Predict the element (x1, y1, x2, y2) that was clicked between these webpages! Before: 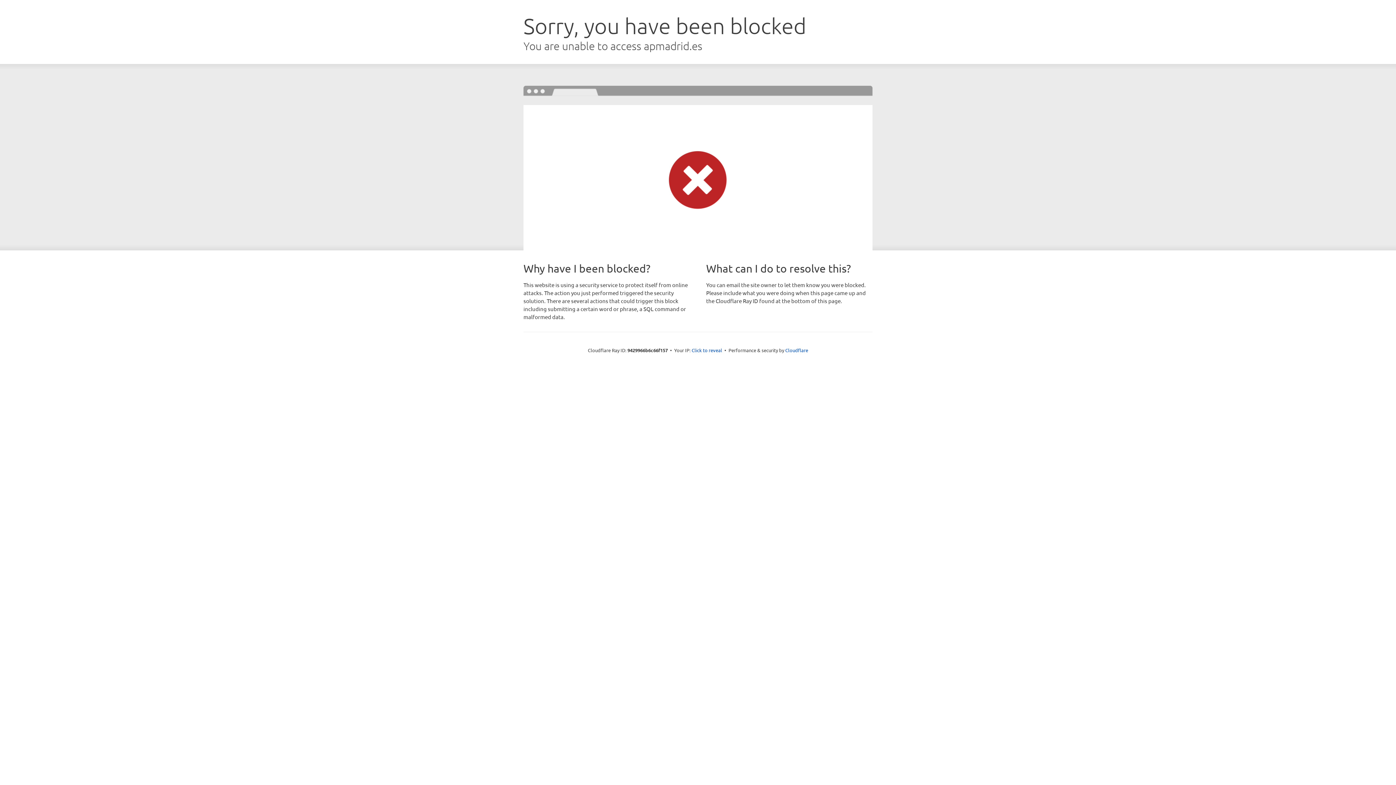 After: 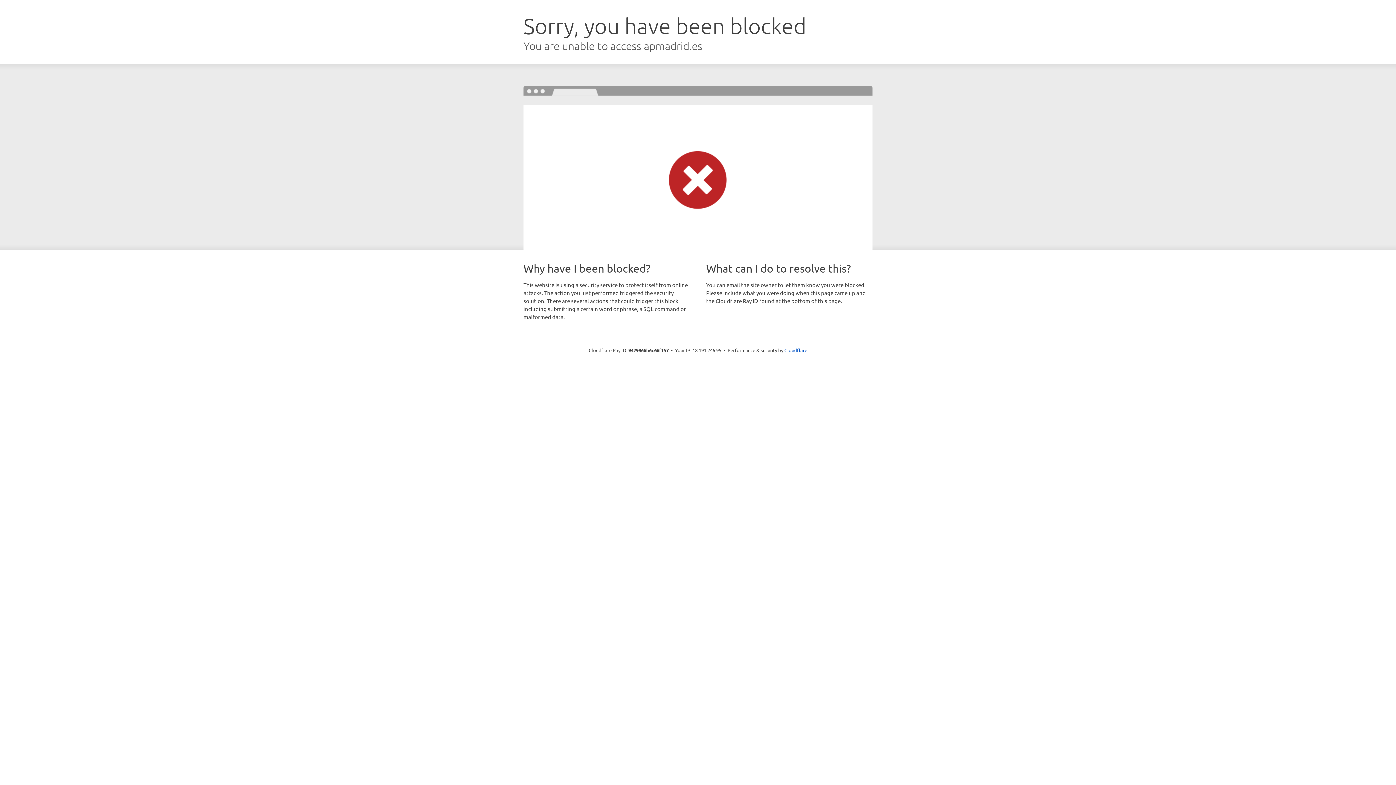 Action: bbox: (691, 346, 722, 353) label: Click to reveal